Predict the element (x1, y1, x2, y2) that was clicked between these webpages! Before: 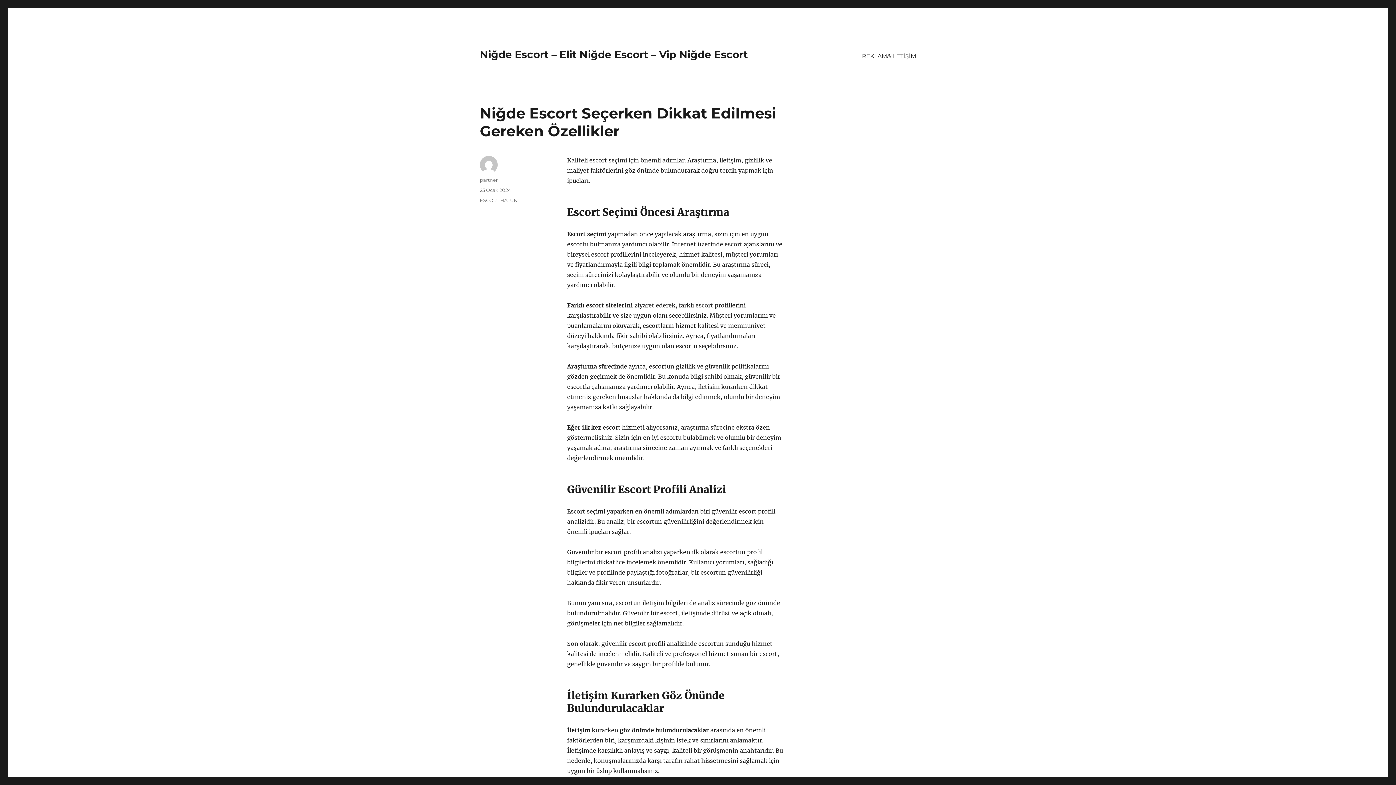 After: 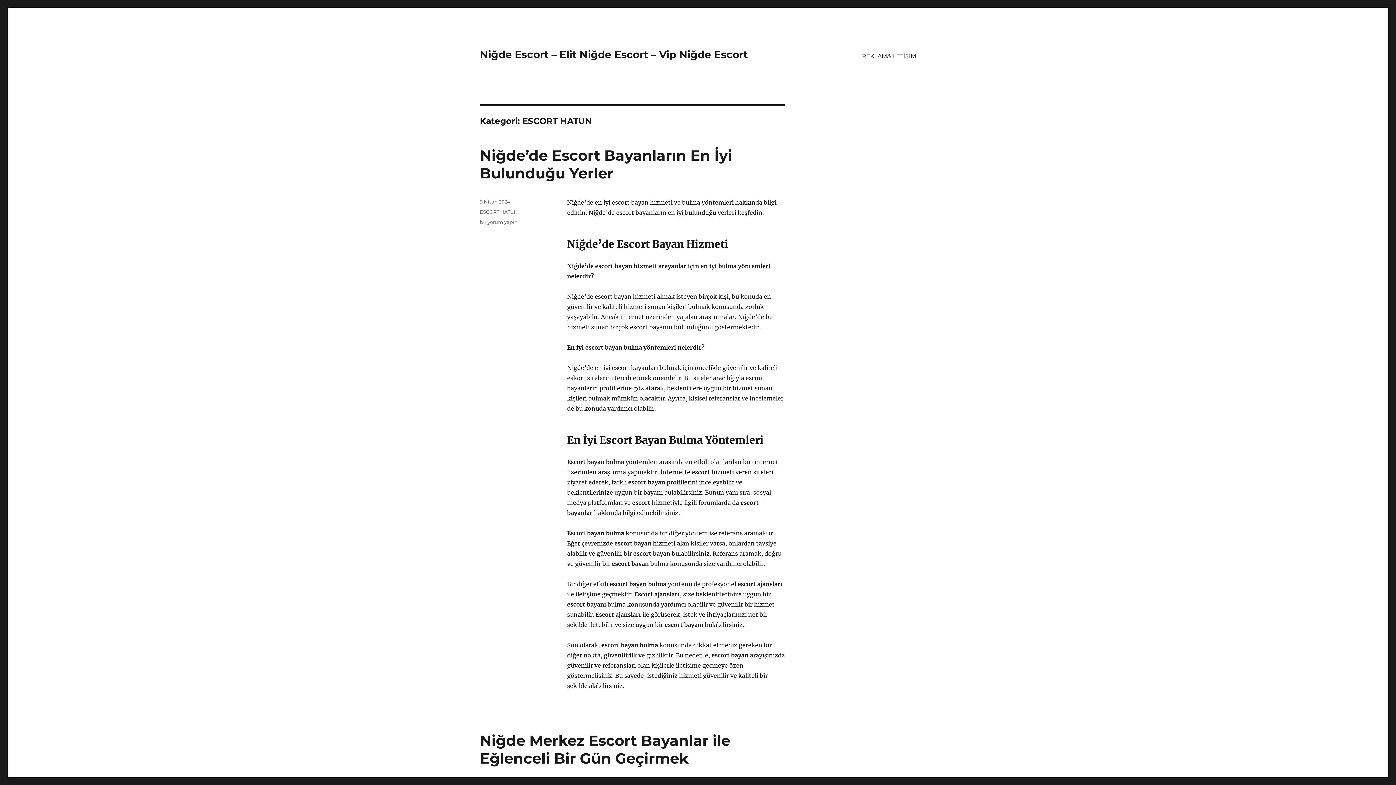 Action: bbox: (480, 197, 517, 203) label: ESCORT HATUN